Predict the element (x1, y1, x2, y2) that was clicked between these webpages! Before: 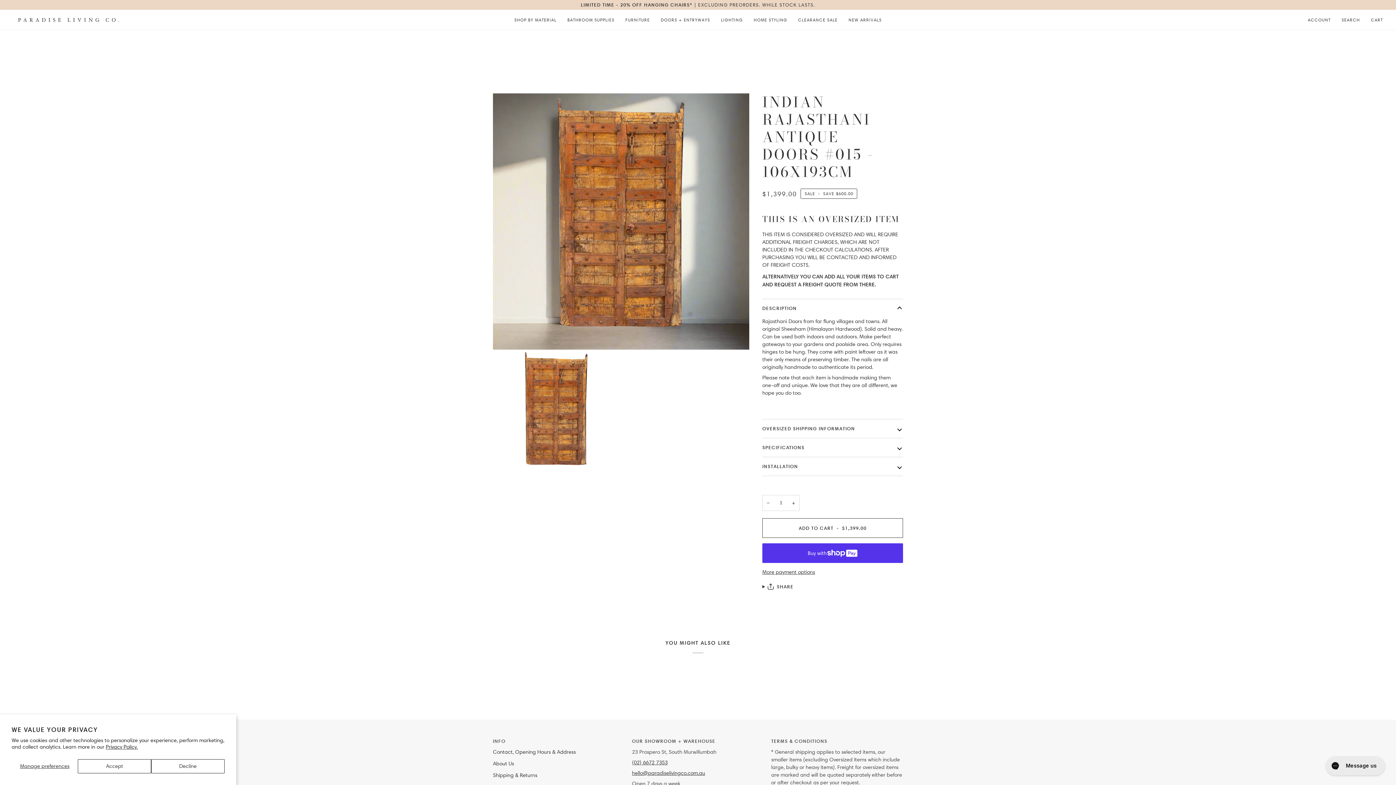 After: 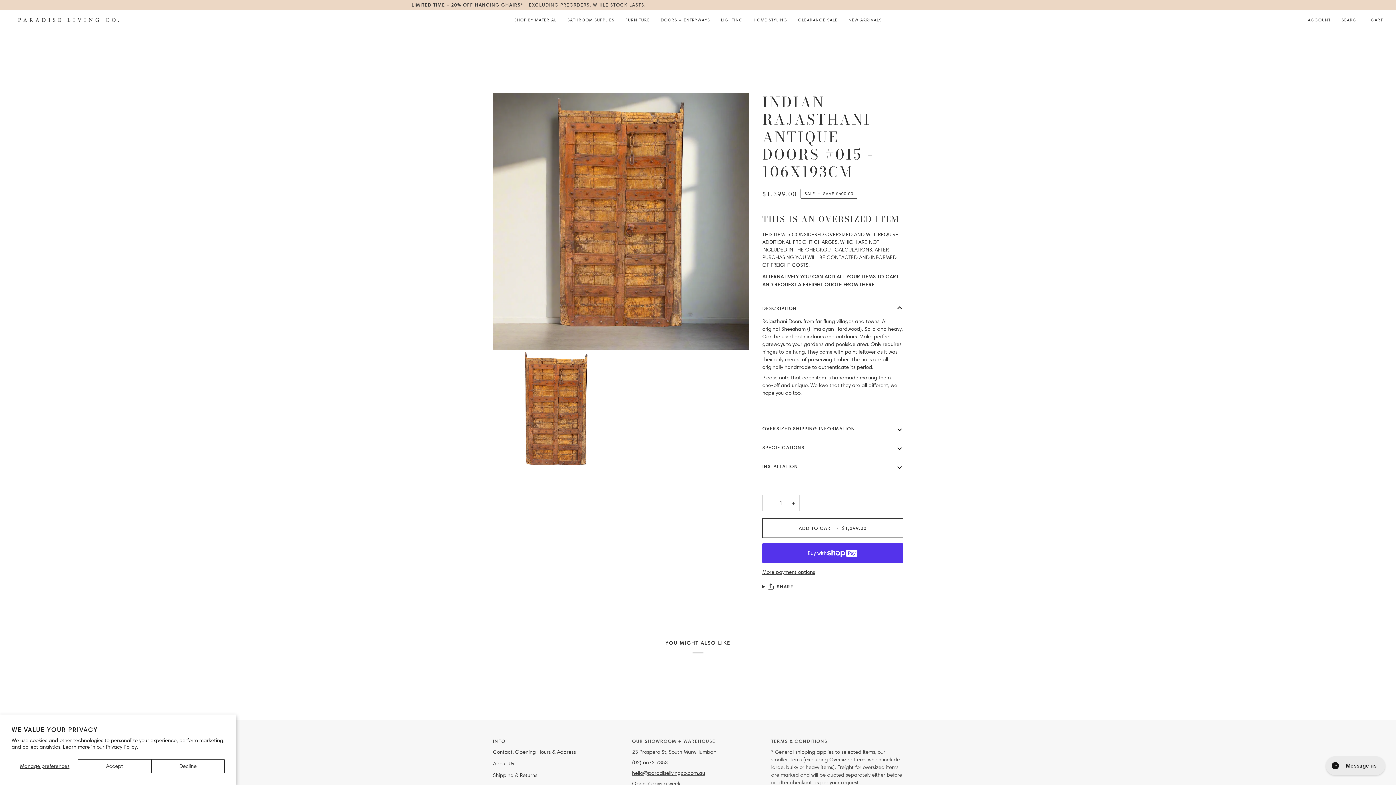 Action: bbox: (632, 759, 667, 766) label: (02) 6672 7353